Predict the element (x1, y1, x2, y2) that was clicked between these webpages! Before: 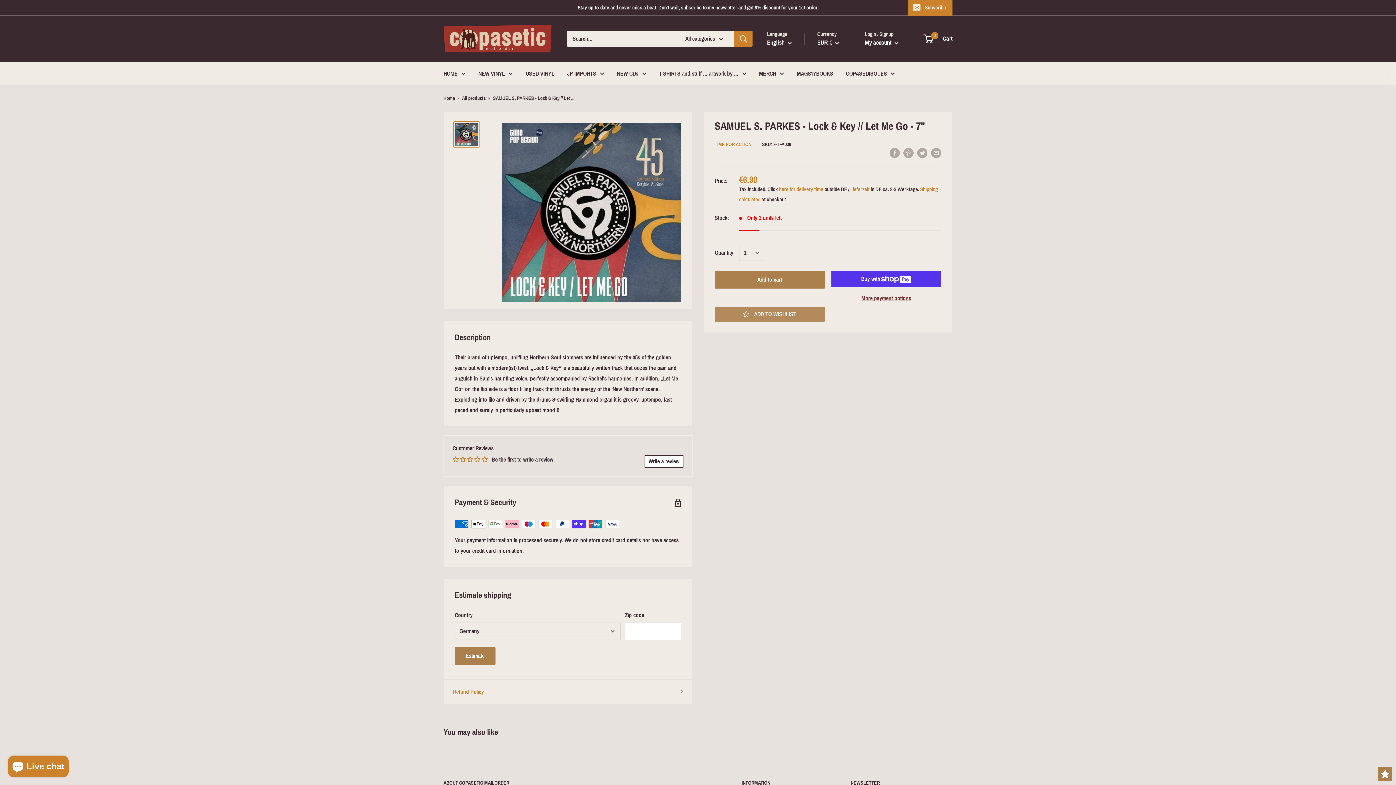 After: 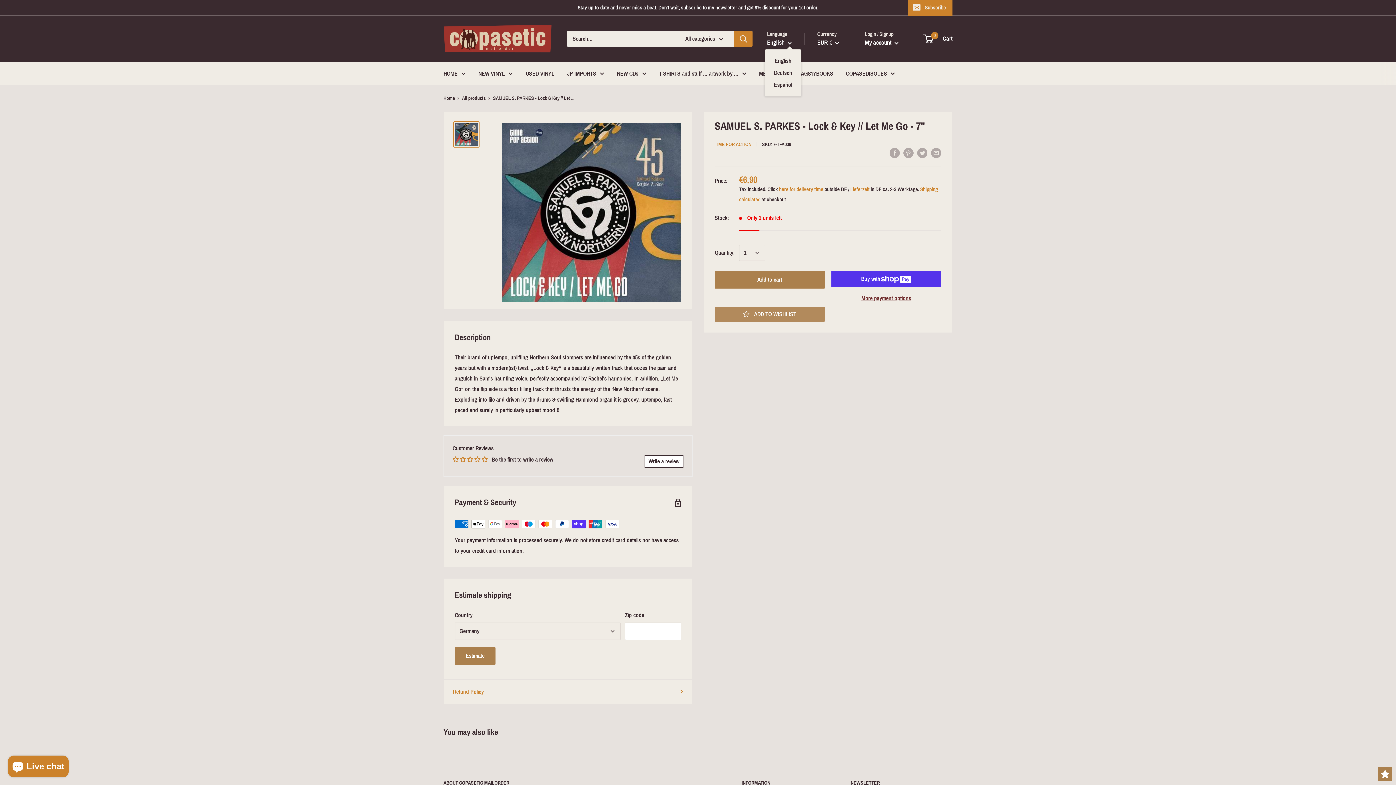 Action: label: English  bbox: (767, 37, 792, 48)